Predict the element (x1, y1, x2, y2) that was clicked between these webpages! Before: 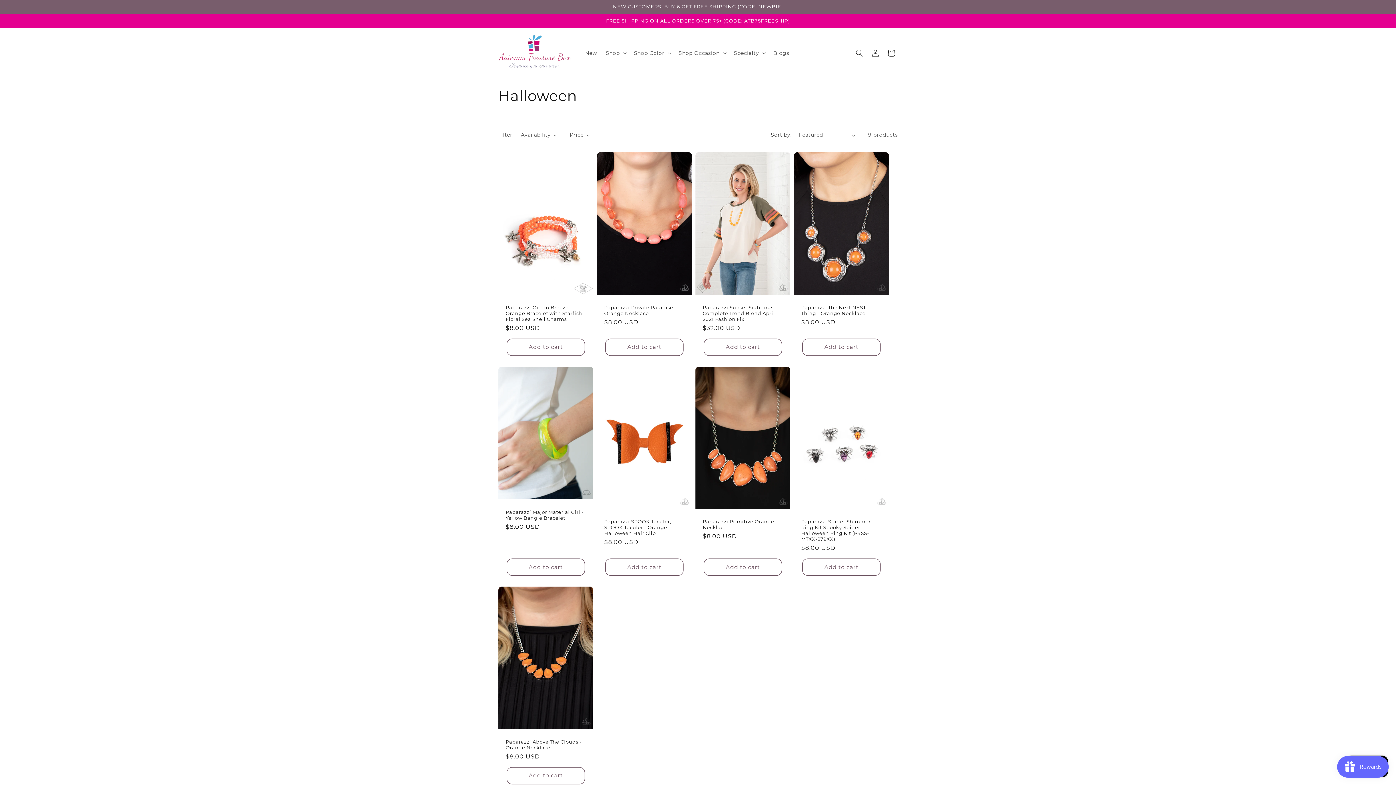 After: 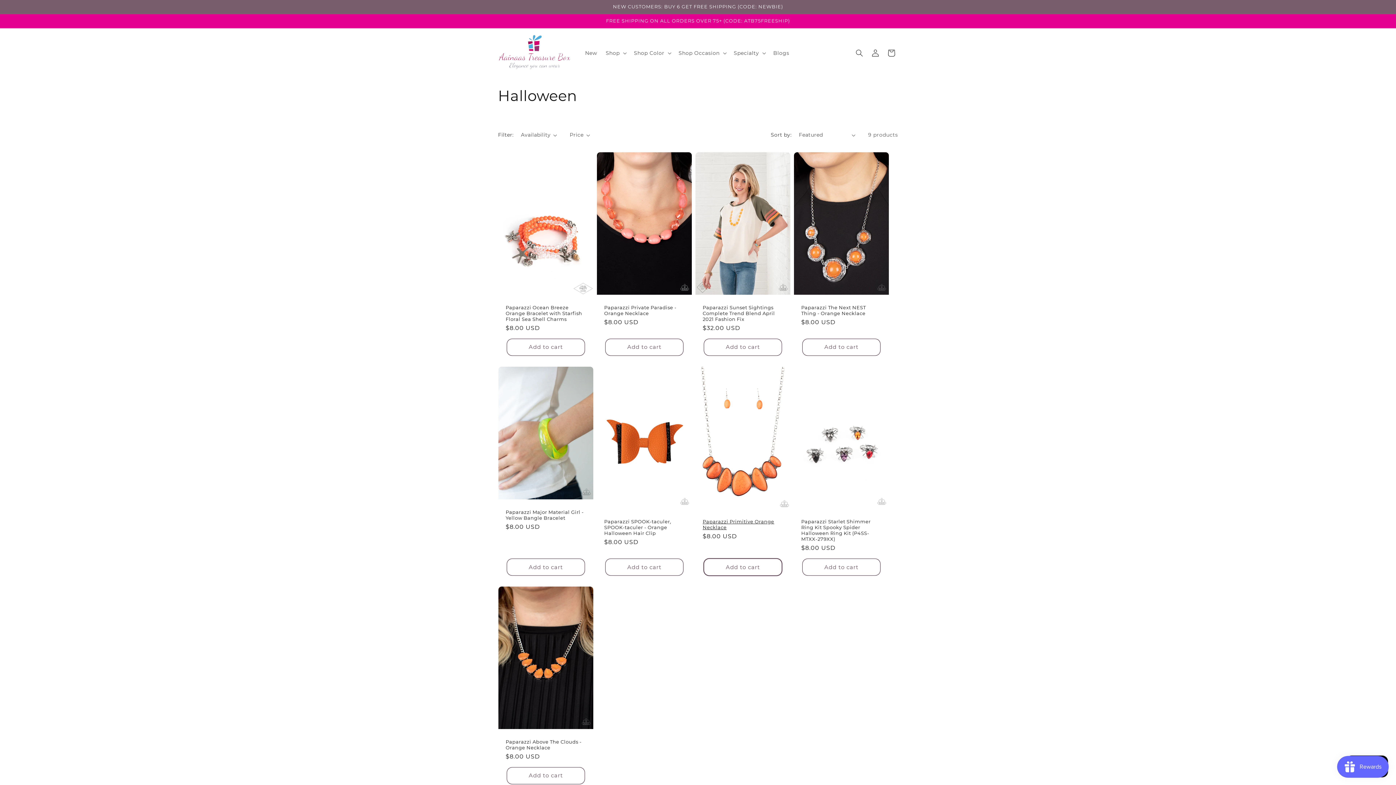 Action: bbox: (704, 558, 782, 576) label: Add to cart